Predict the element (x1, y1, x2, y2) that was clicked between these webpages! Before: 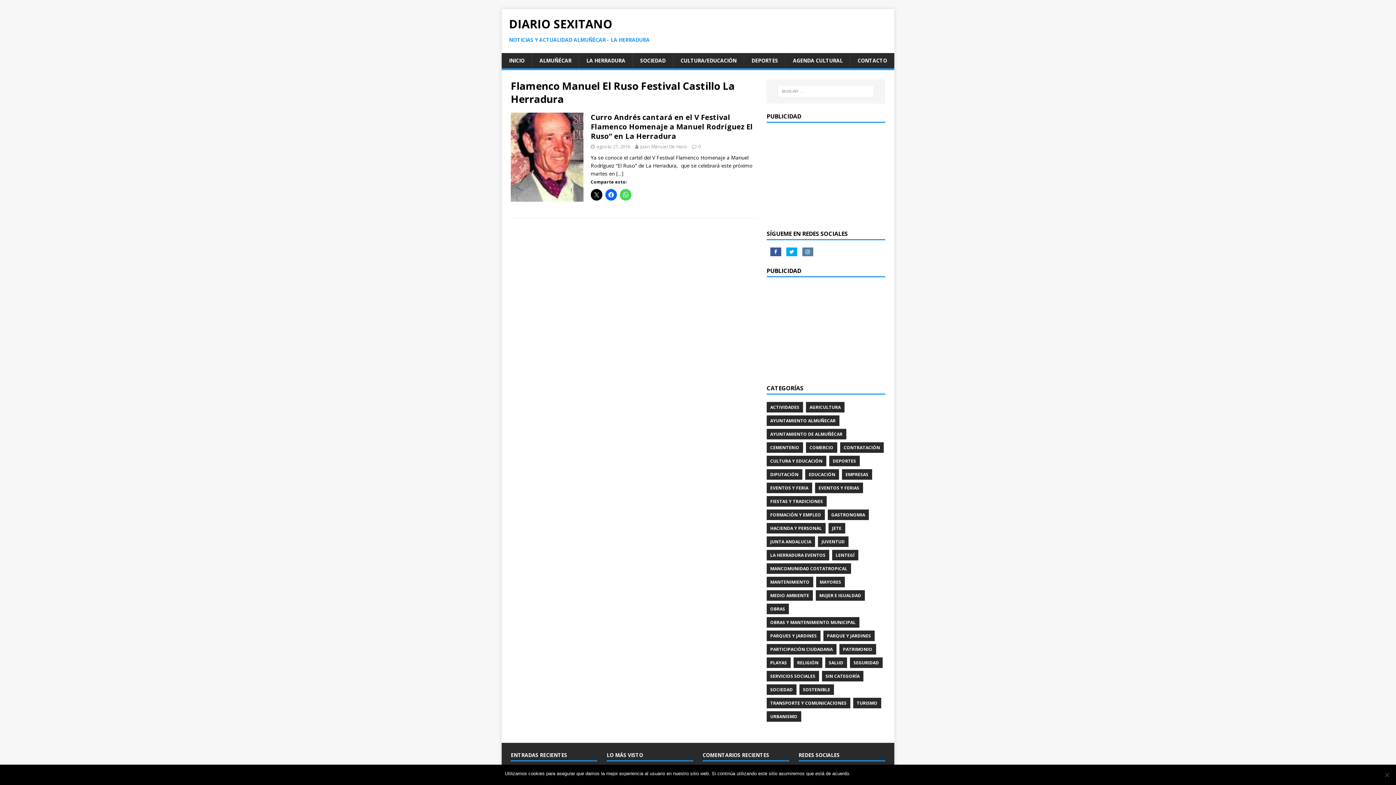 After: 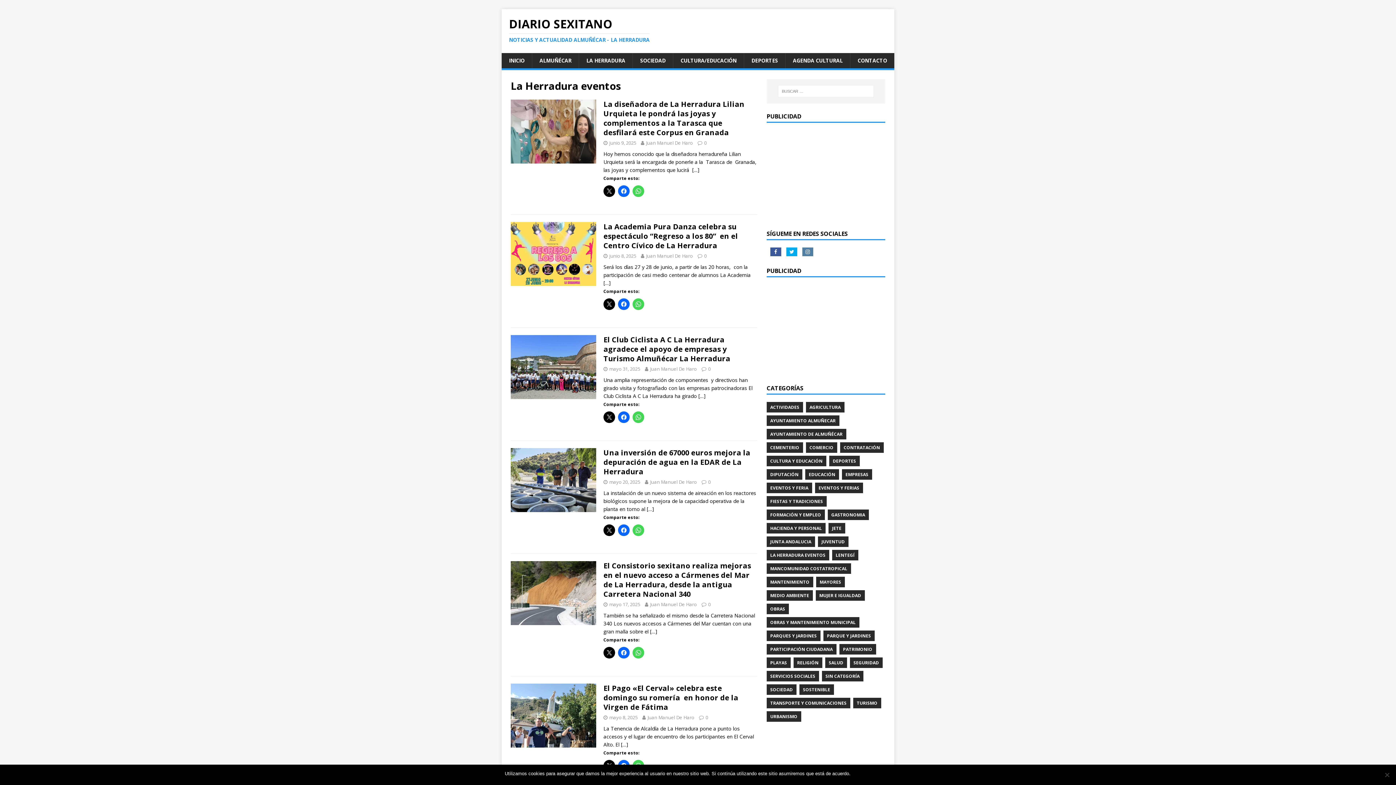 Action: bbox: (766, 550, 829, 560) label: LA HERRADURA EVENTOS